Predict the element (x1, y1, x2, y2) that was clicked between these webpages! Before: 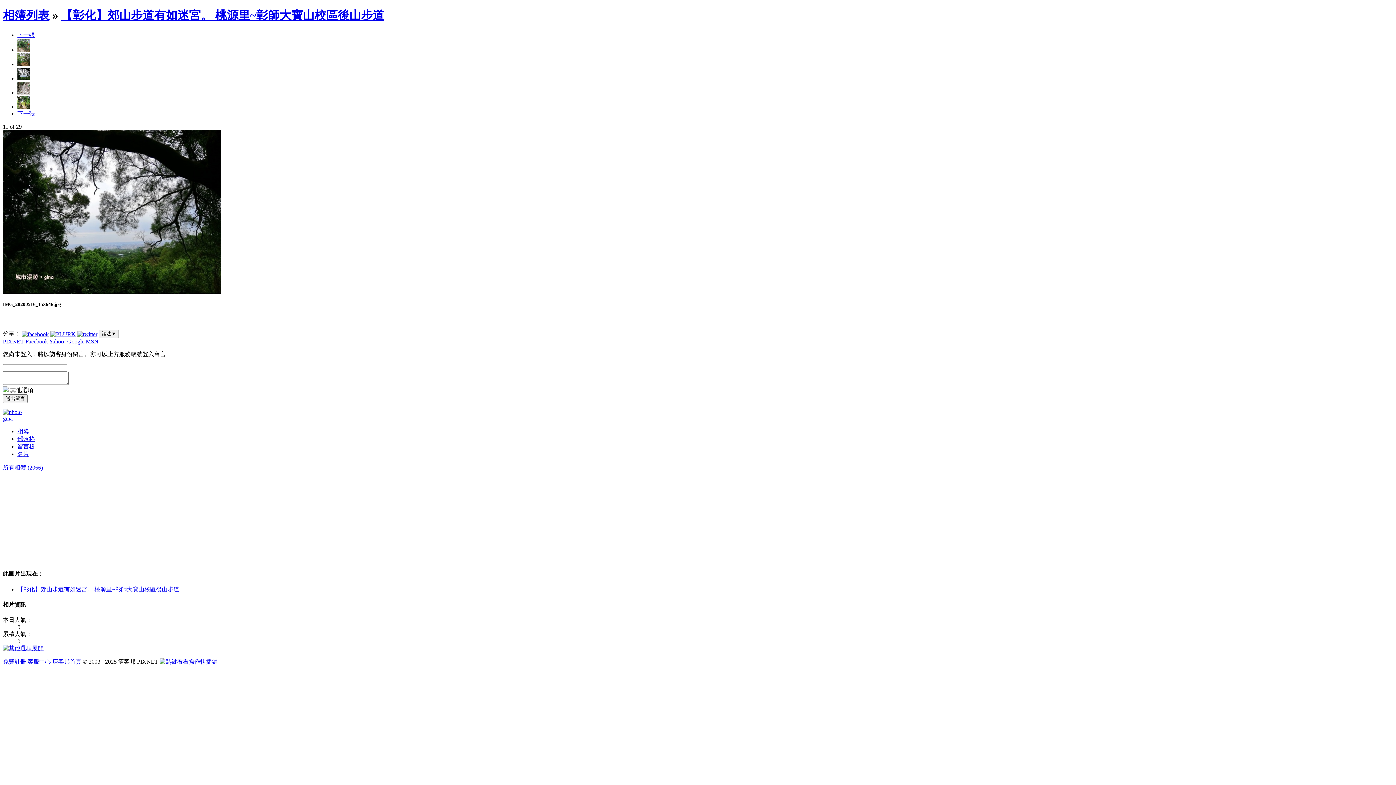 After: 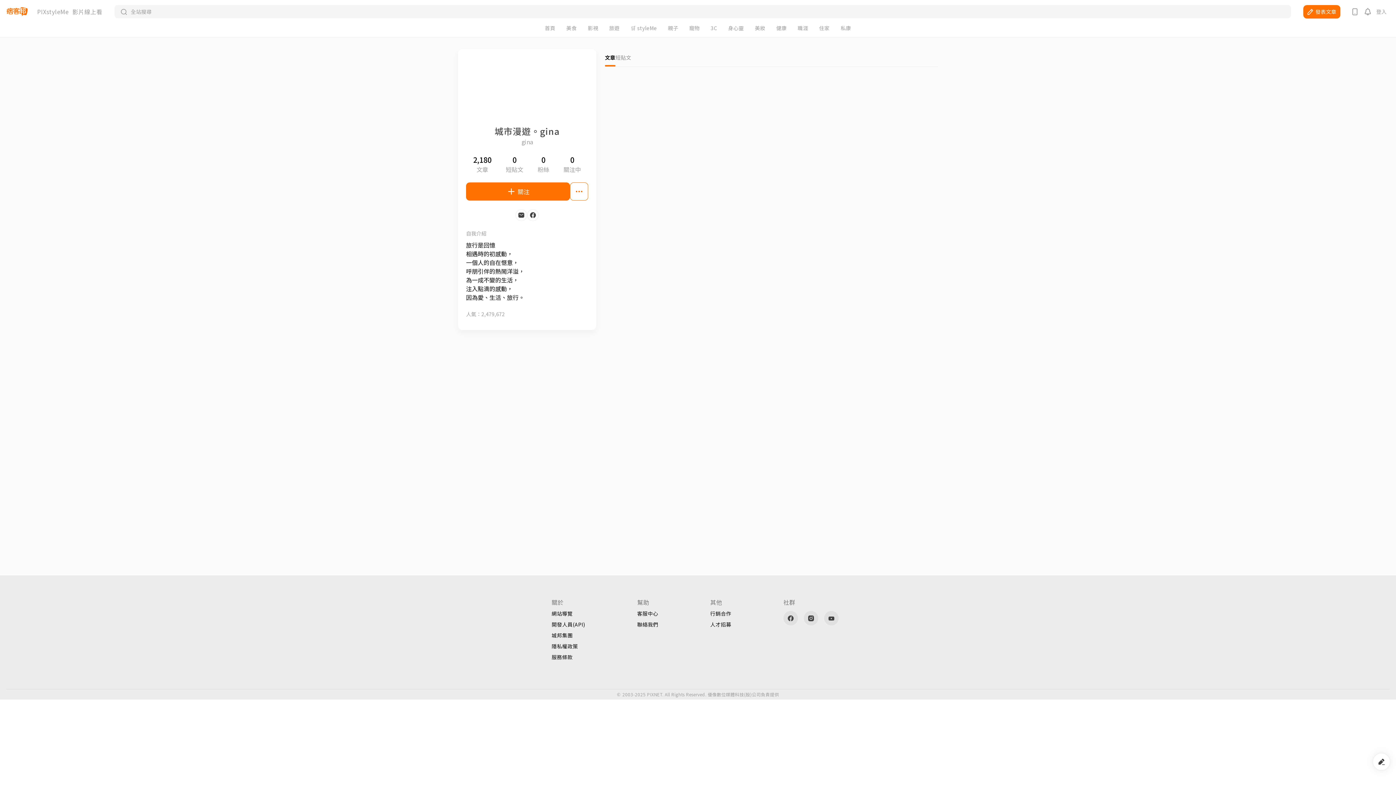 Action: bbox: (2, 409, 21, 415)